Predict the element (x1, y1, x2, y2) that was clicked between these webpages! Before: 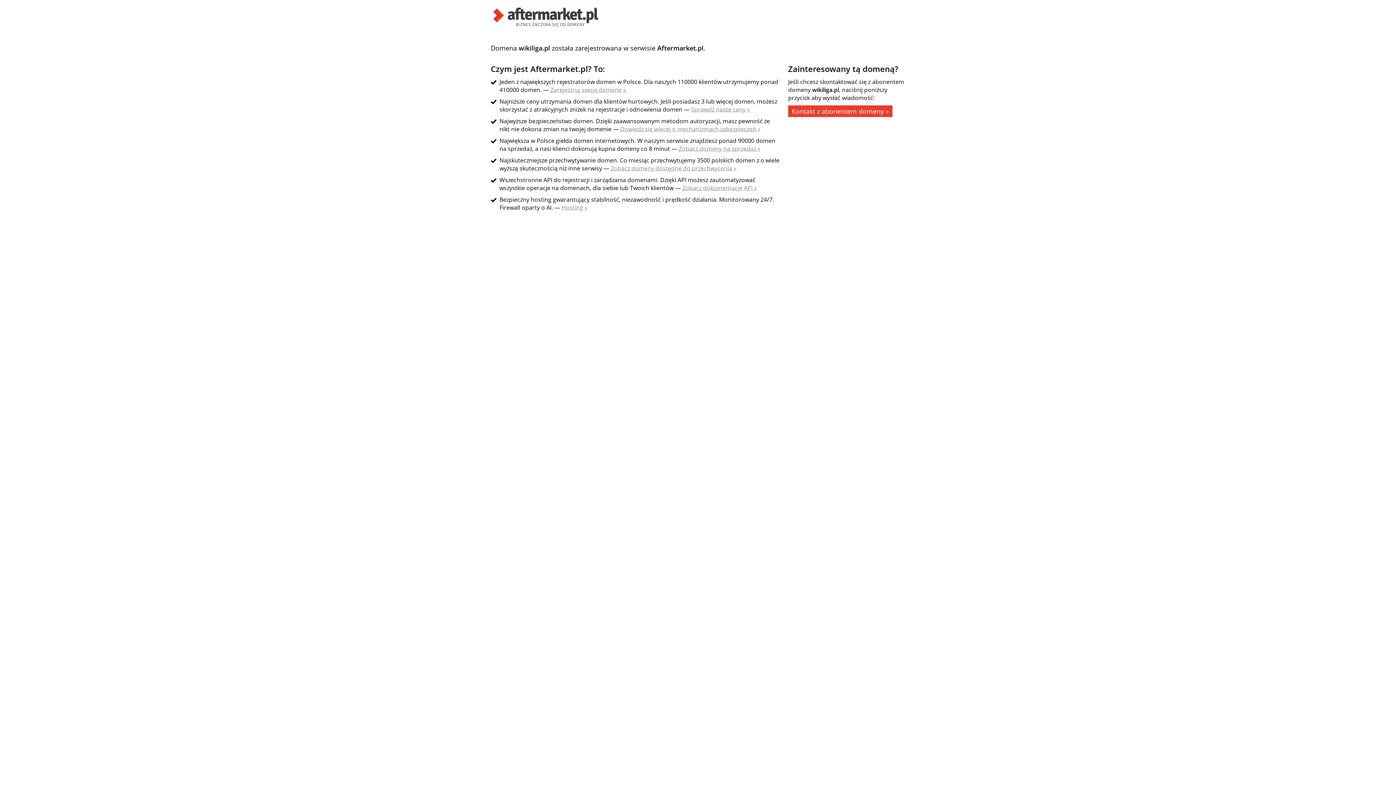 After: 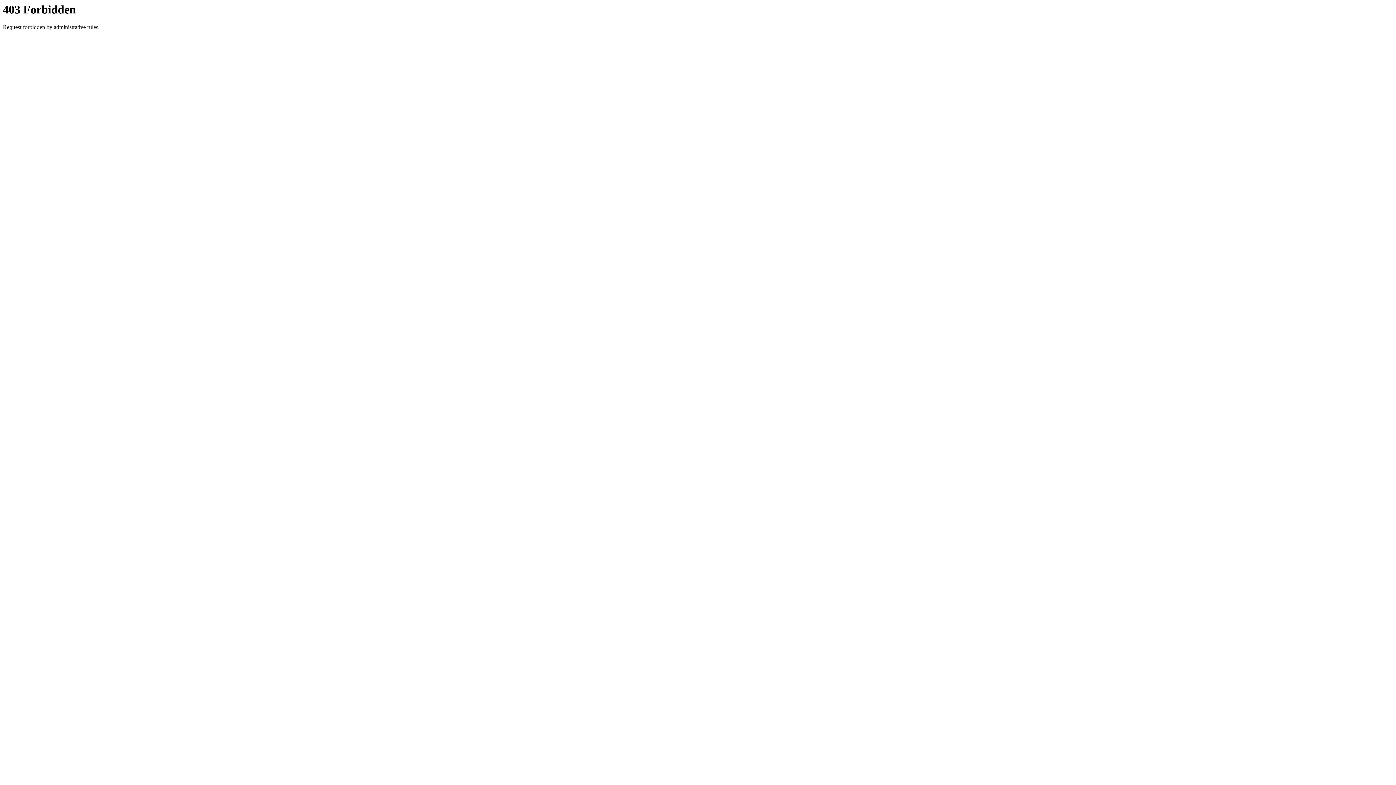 Action: bbox: (788, 105, 892, 117) label: Kontakt z abonentem domeny »